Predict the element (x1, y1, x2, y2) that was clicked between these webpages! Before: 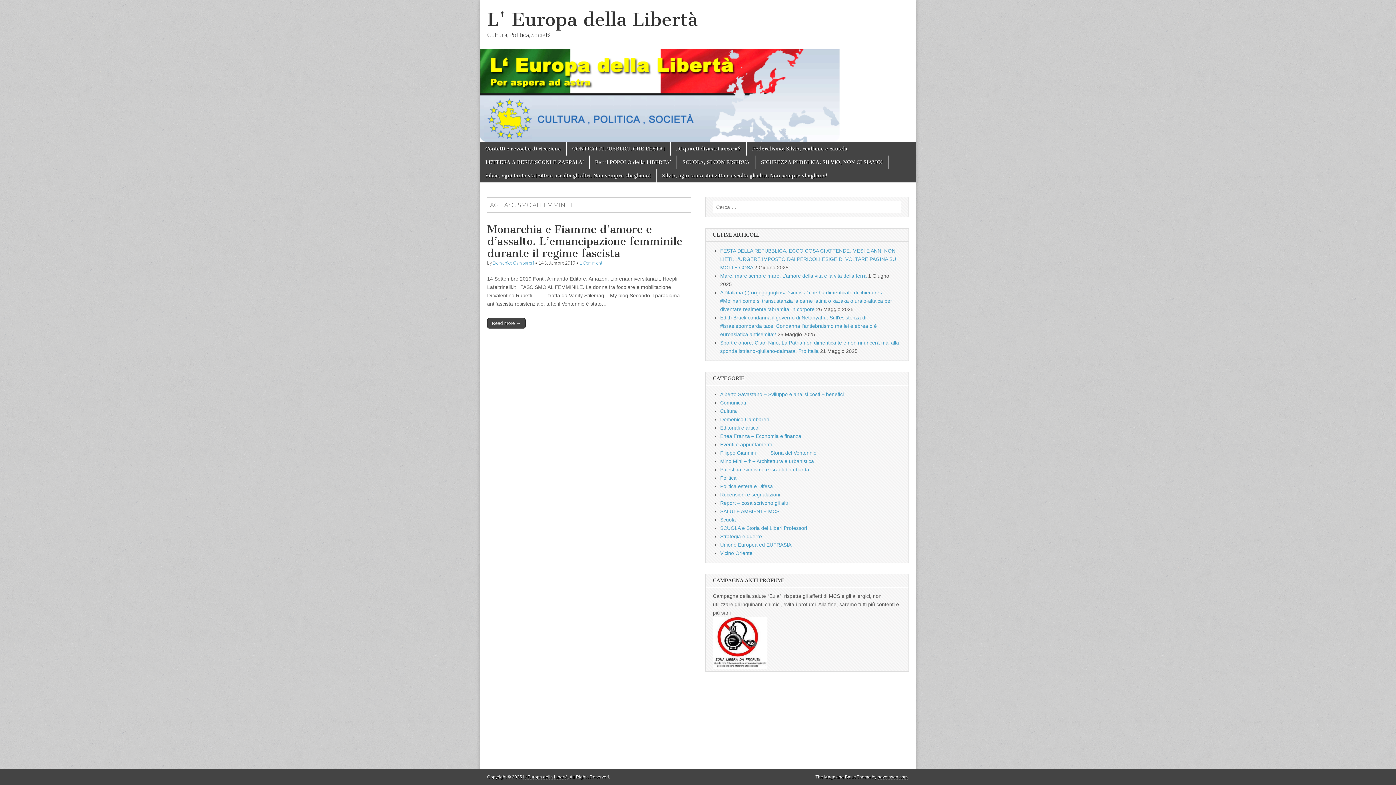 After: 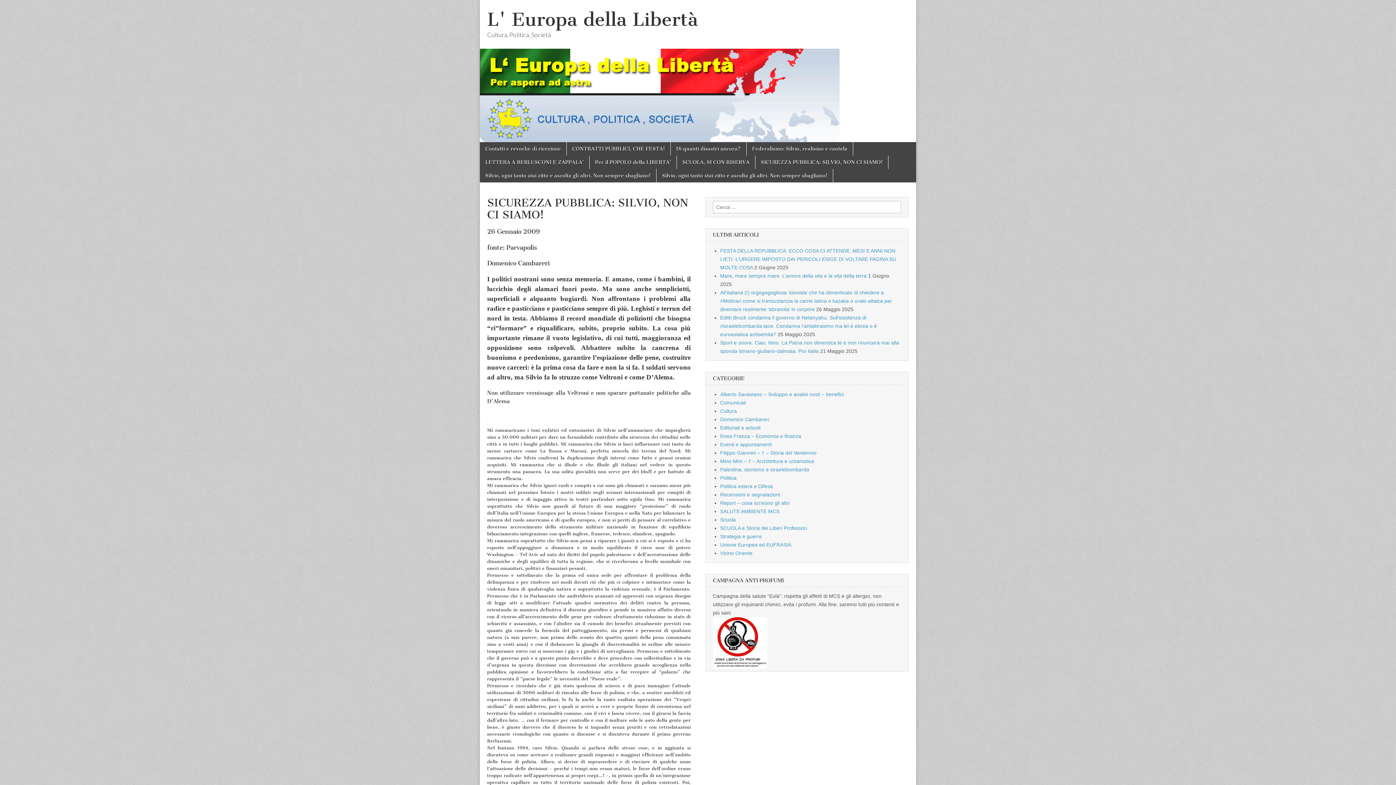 Action: label: SICUREZZA PUBBLICA: SILVIO, NON CI SIAMO! bbox: (755, 155, 888, 169)